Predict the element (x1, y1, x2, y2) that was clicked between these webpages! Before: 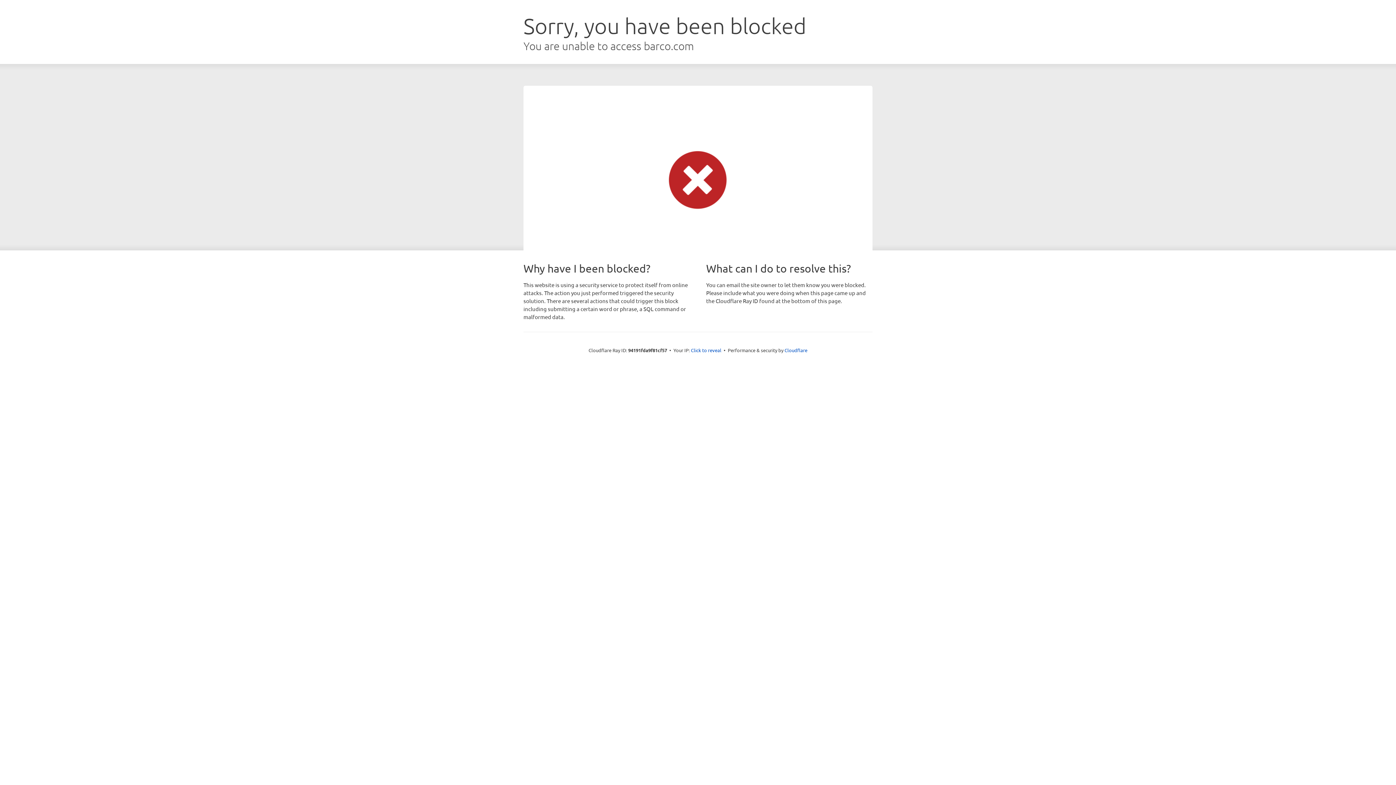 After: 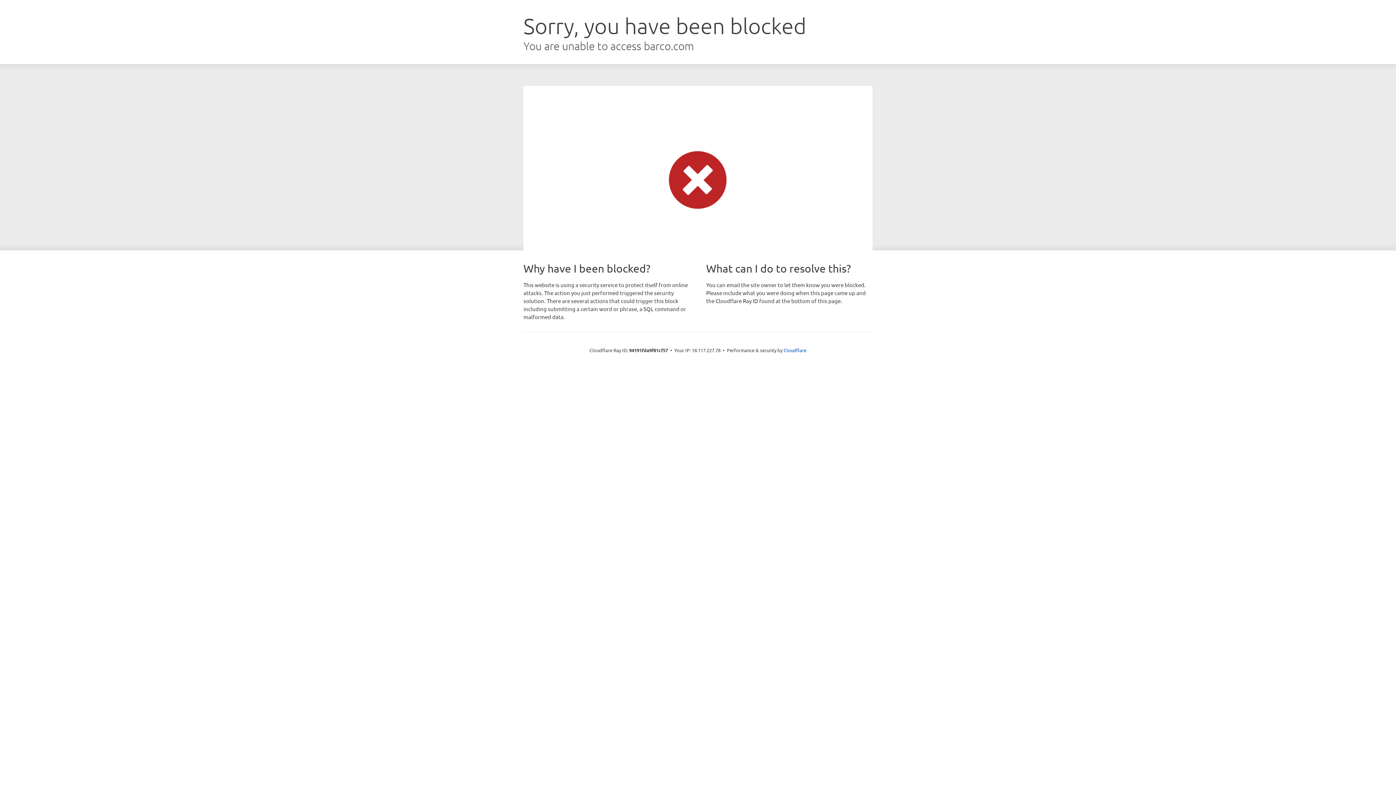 Action: label: Click to reveal bbox: (691, 346, 721, 353)